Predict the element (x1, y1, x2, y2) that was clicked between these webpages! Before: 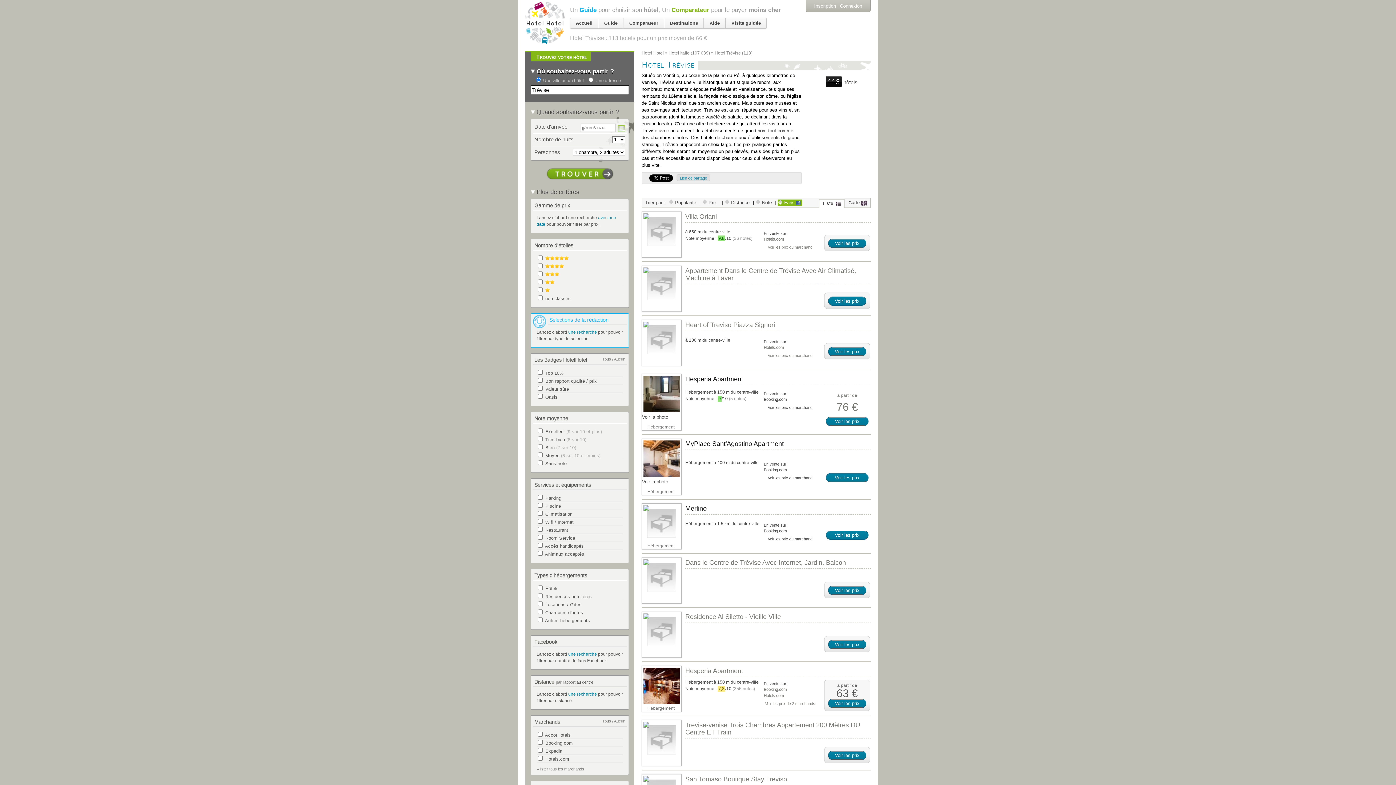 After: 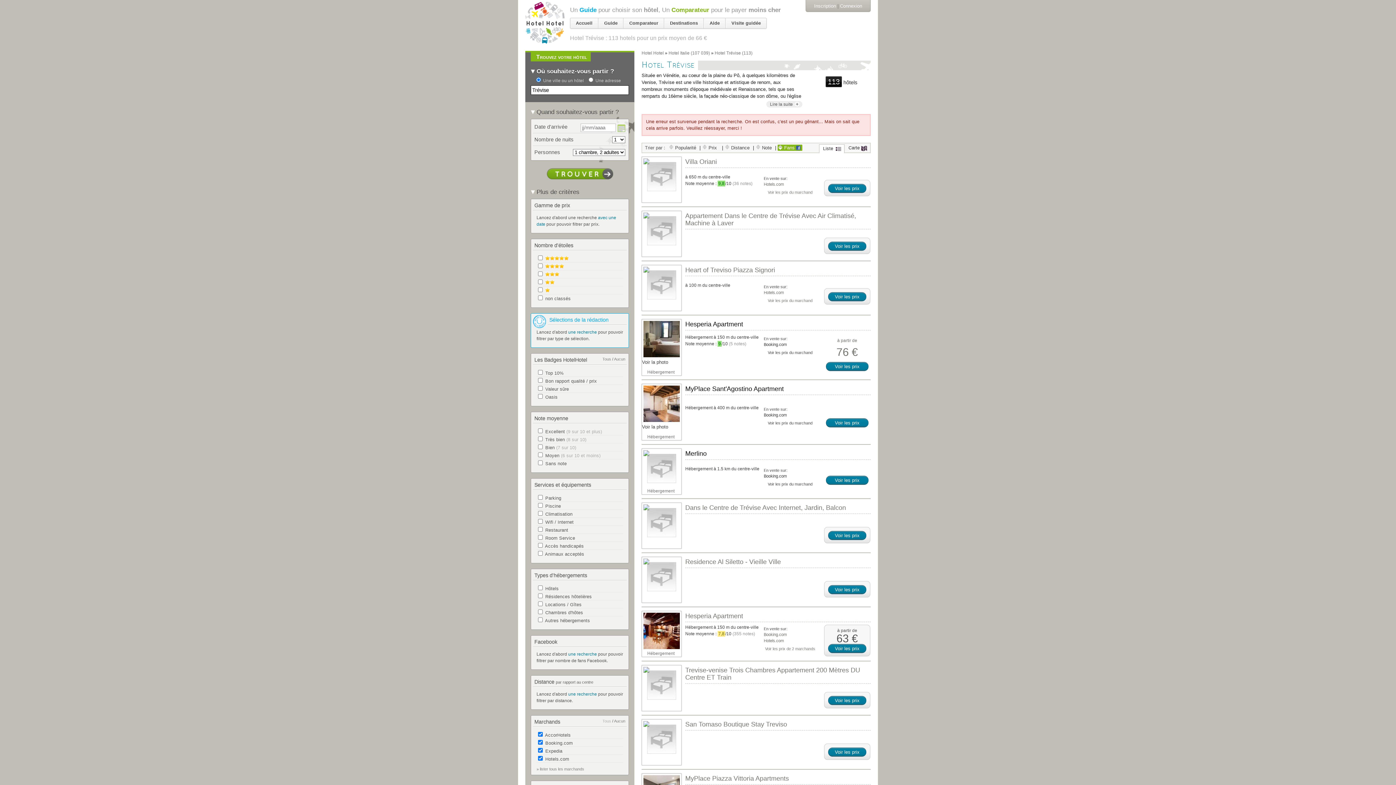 Action: bbox: (602, 719, 611, 723) label: Tous